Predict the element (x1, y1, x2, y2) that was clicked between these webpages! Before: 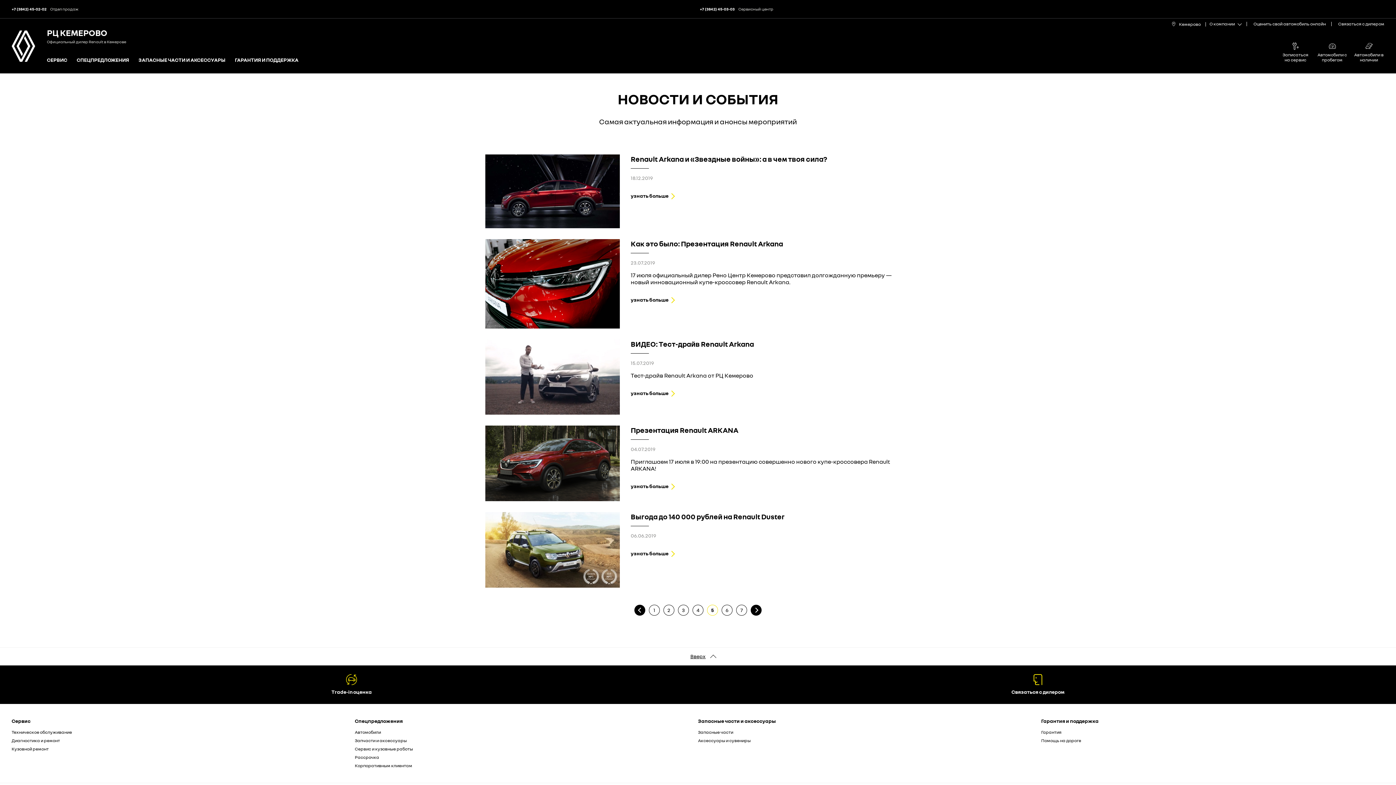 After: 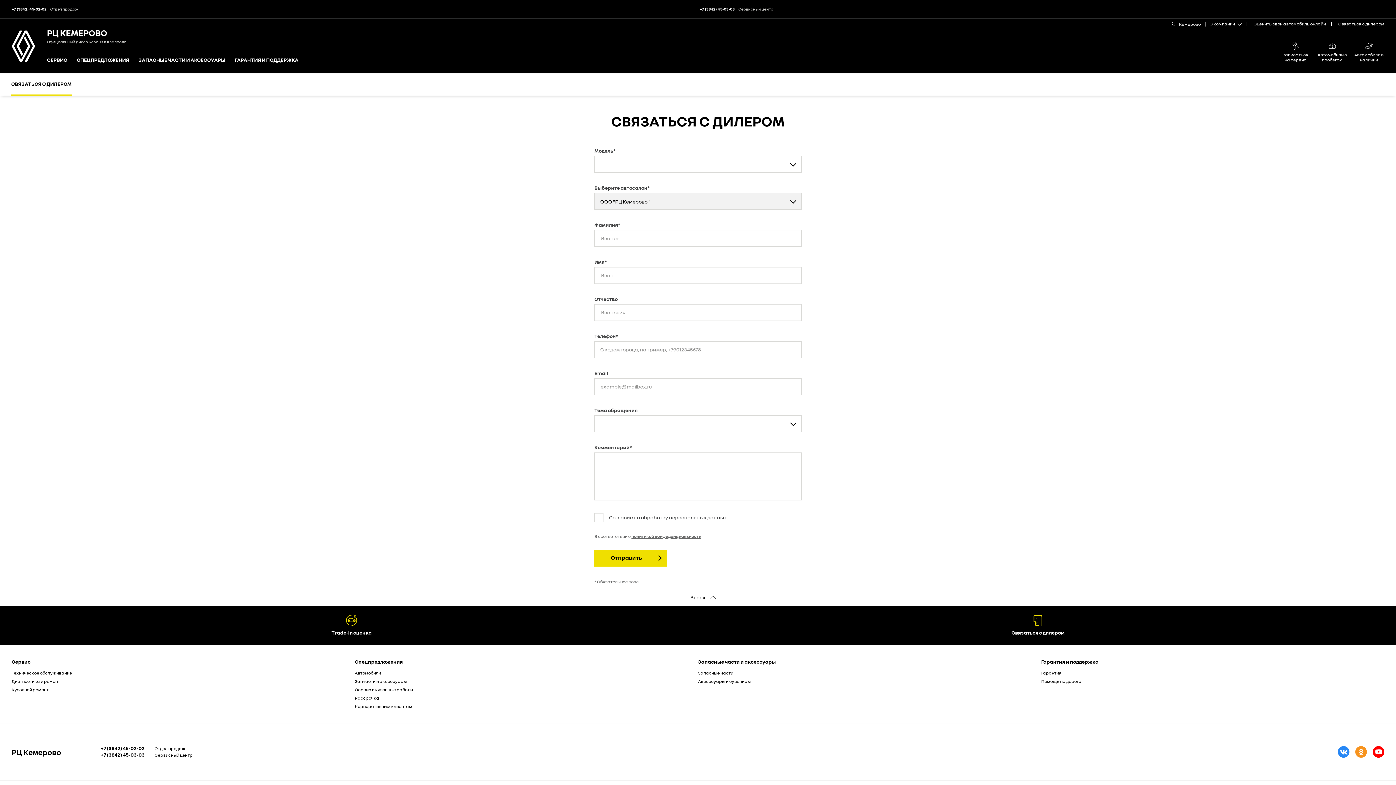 Action: bbox: (1332, 18, 1384, 29) label: Связаться с дилером